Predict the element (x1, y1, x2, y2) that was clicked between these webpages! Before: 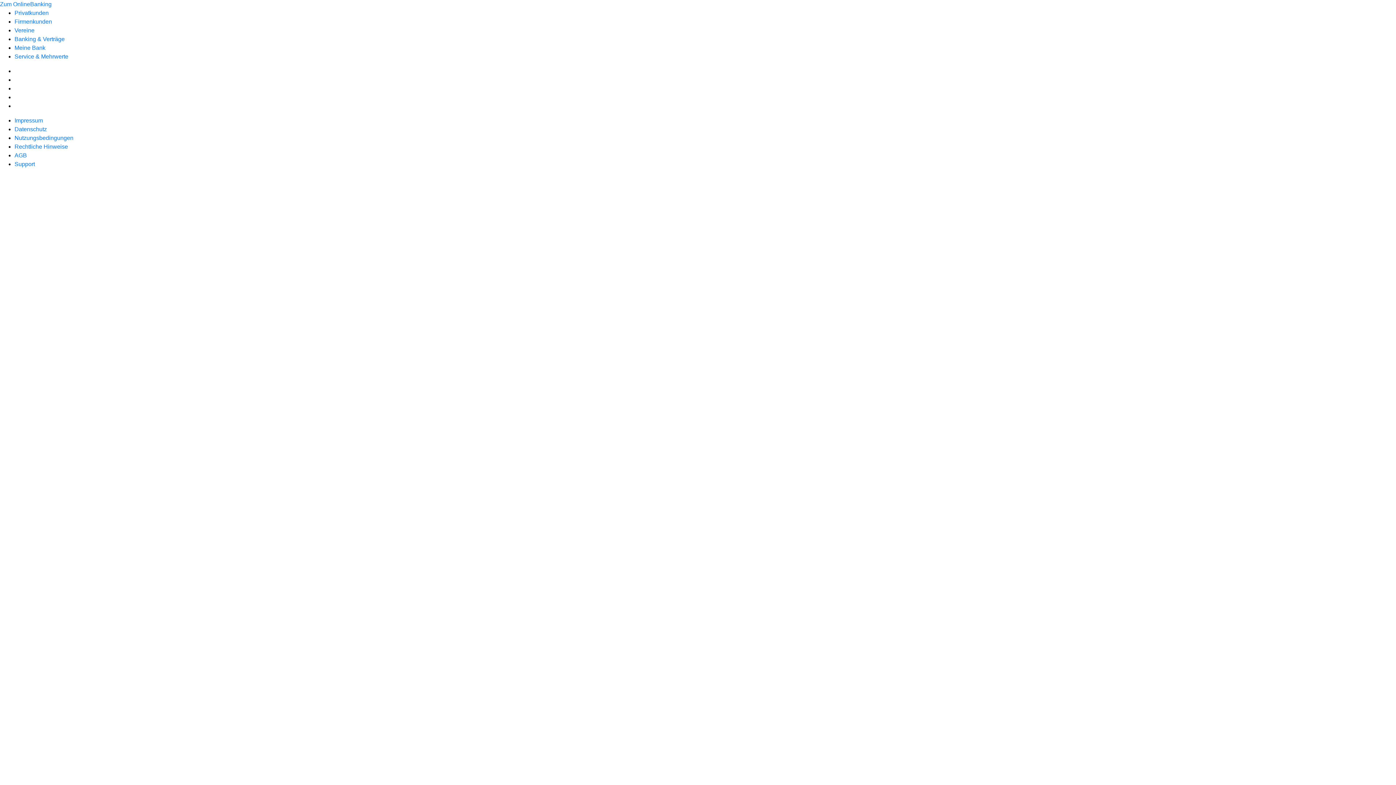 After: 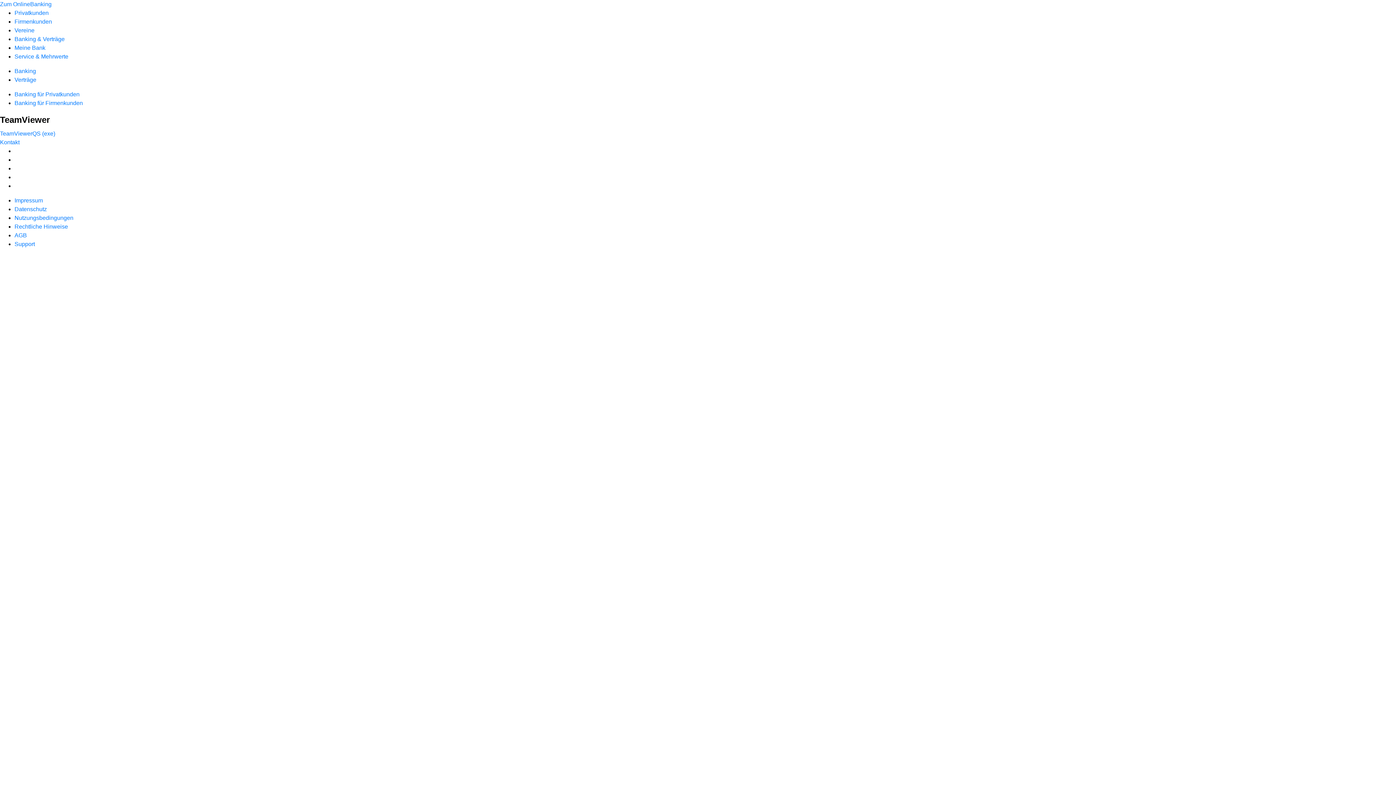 Action: bbox: (14, 161, 34, 167) label: Support